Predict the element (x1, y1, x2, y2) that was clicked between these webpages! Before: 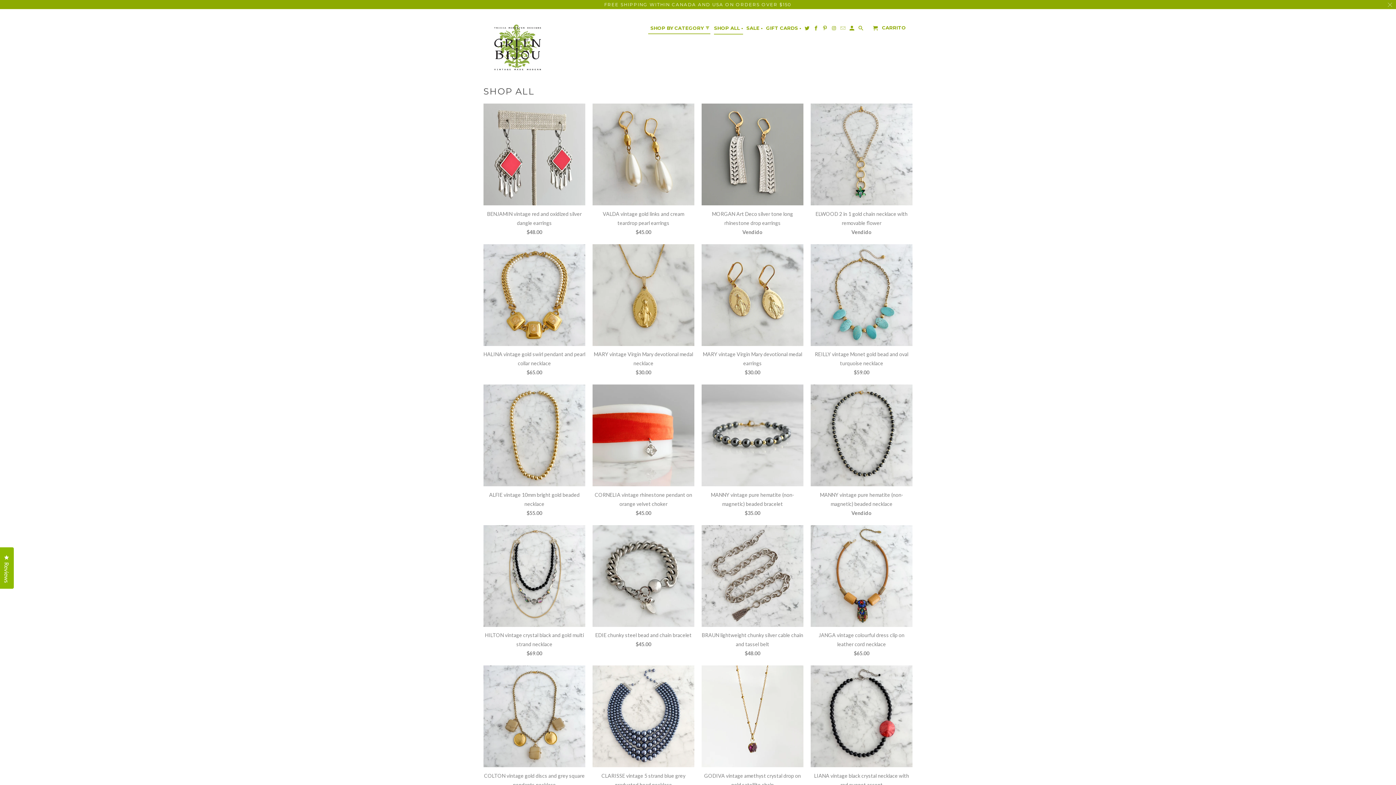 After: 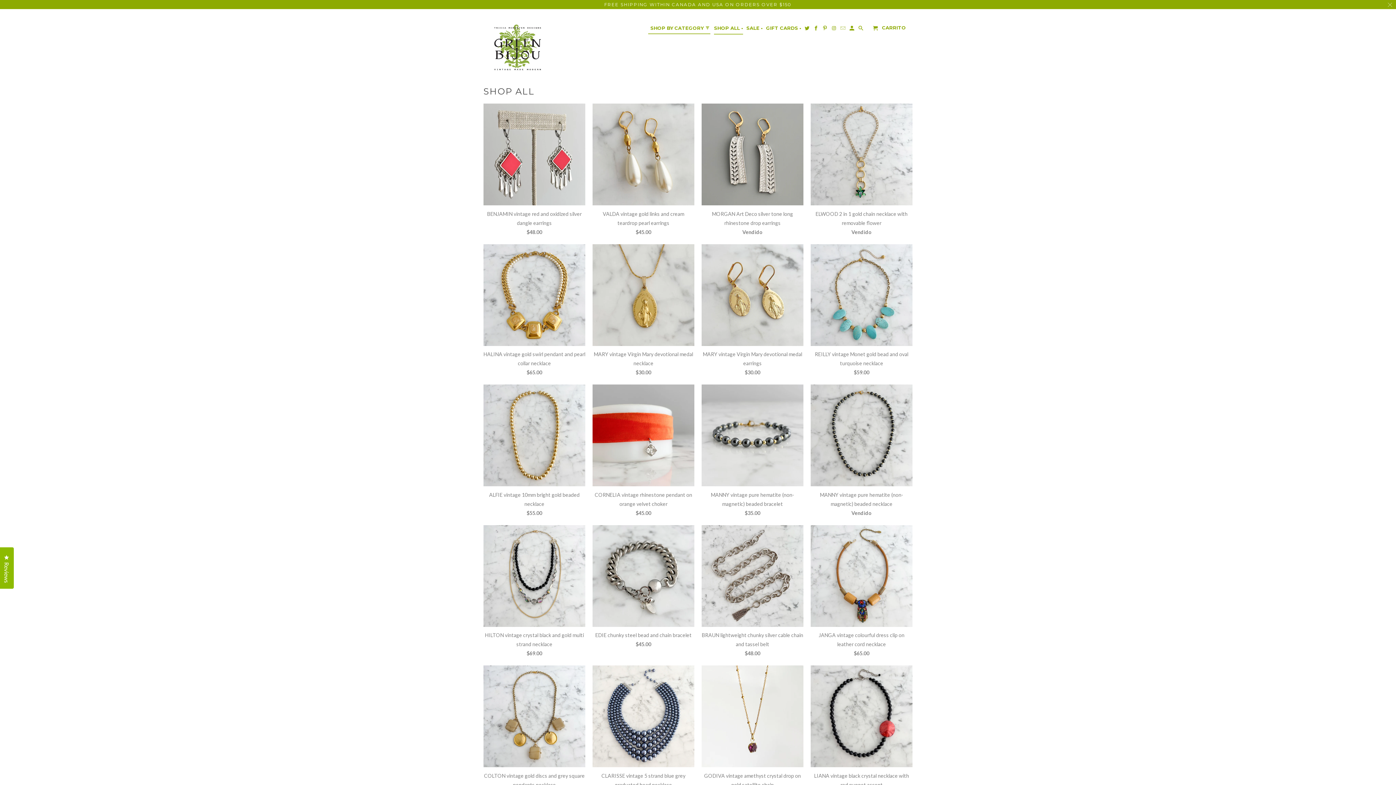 Action: bbox: (840, 25, 846, 33)